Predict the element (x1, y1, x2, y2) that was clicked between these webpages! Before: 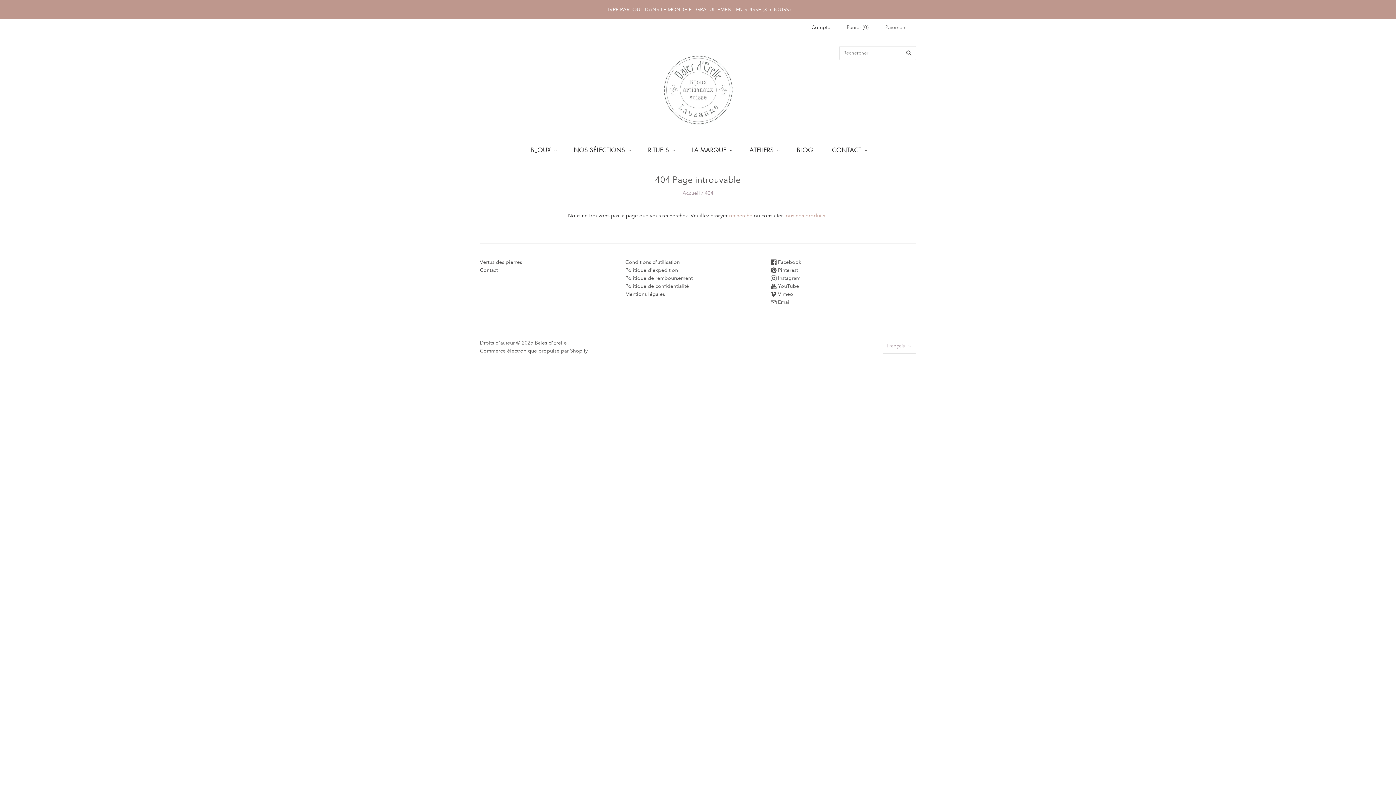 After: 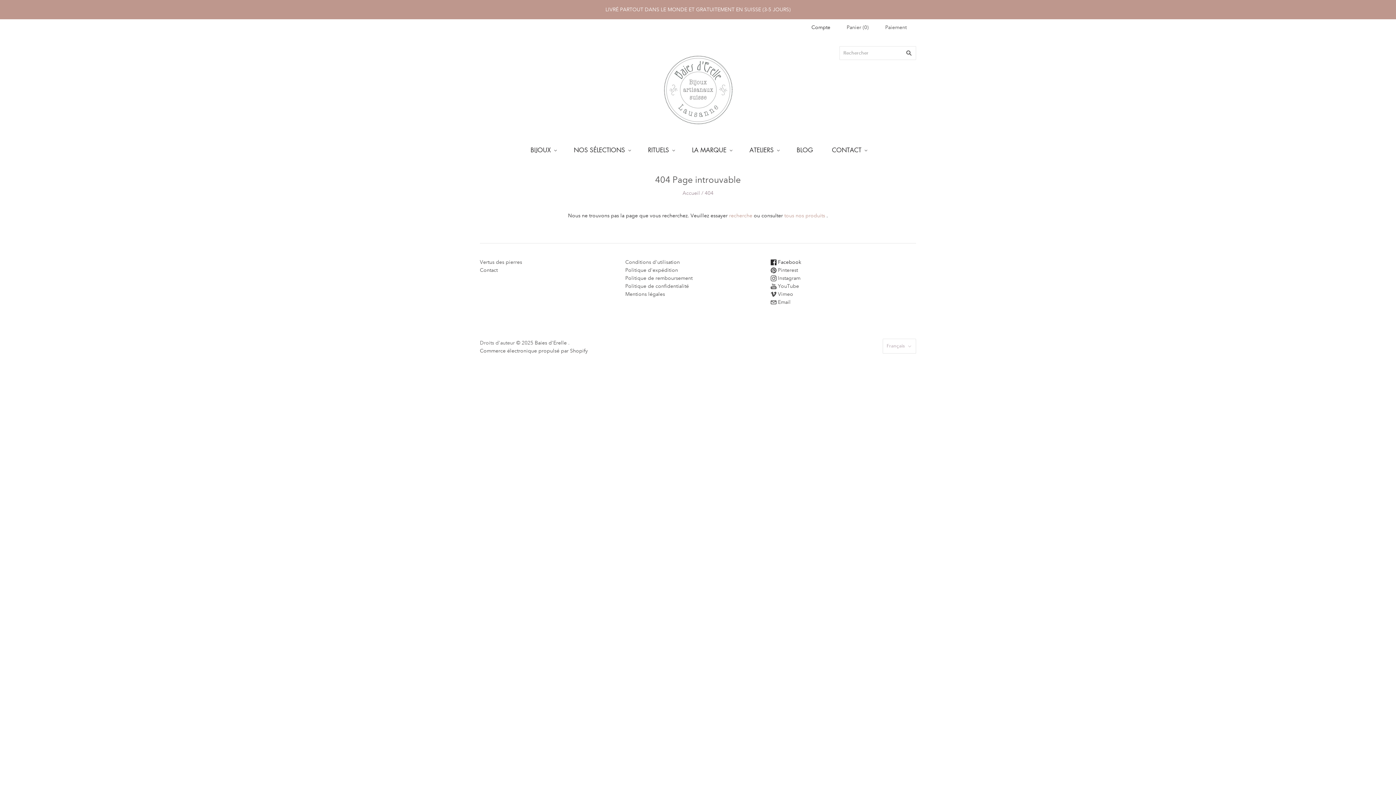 Action: label:  Facebook bbox: (770, 258, 801, 265)